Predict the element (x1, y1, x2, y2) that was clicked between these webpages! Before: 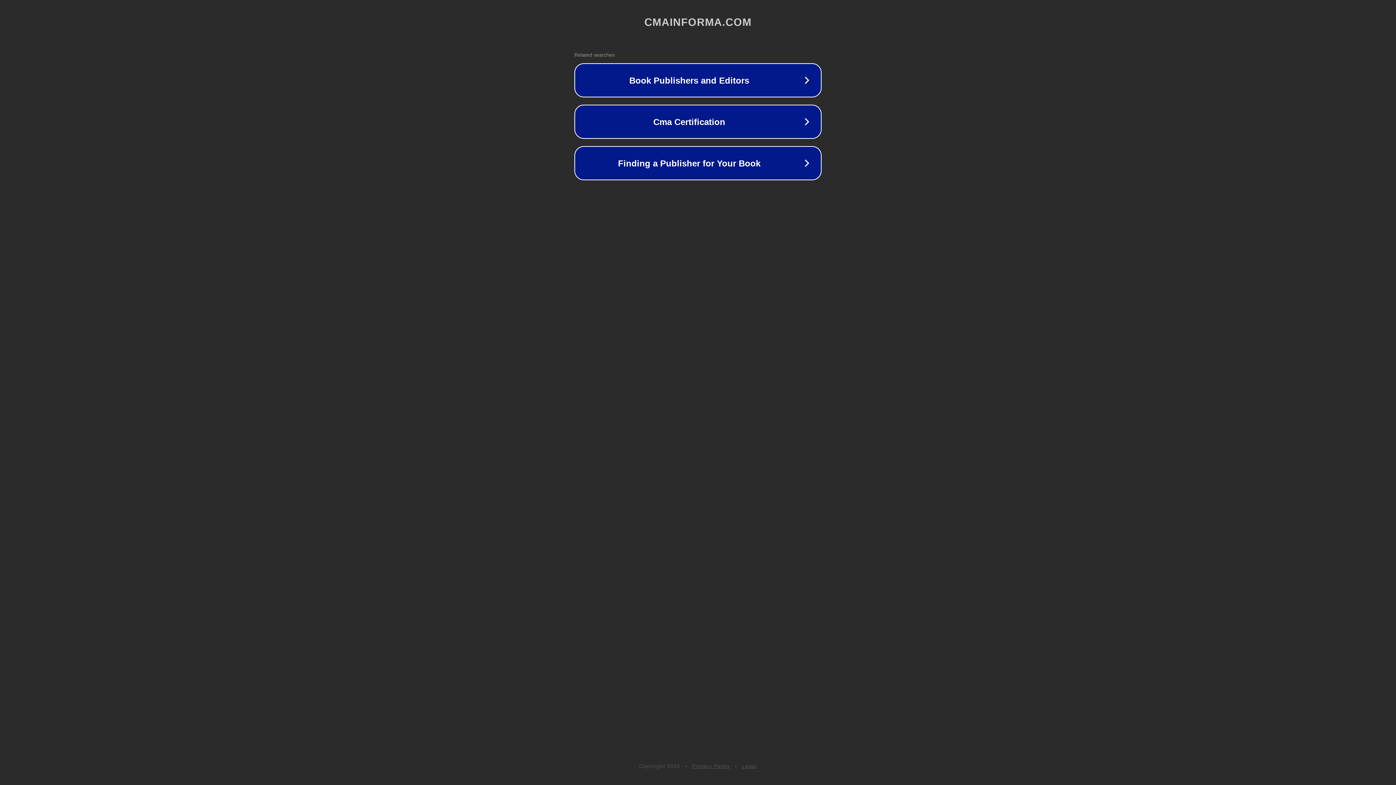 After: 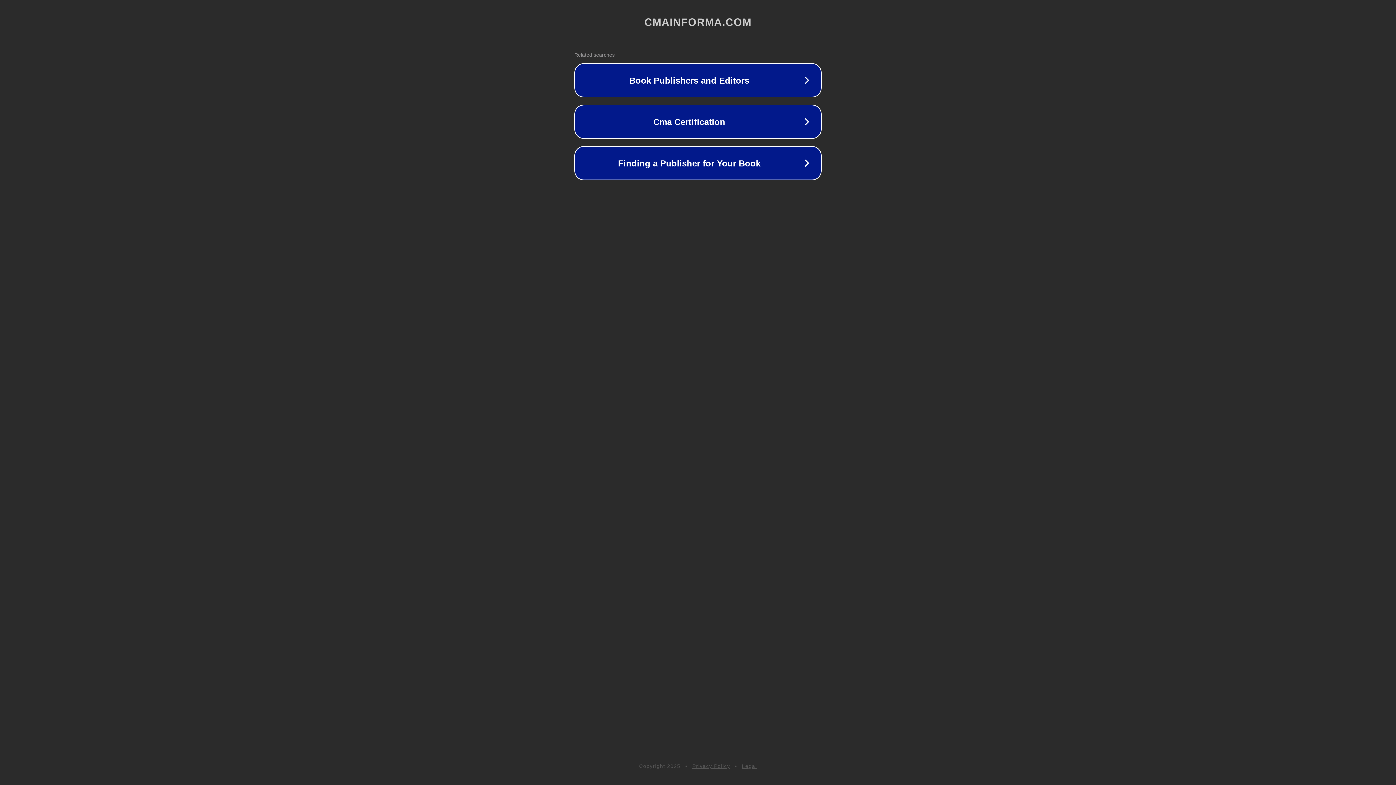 Action: label: Privacy Policy bbox: (692, 763, 730, 769)